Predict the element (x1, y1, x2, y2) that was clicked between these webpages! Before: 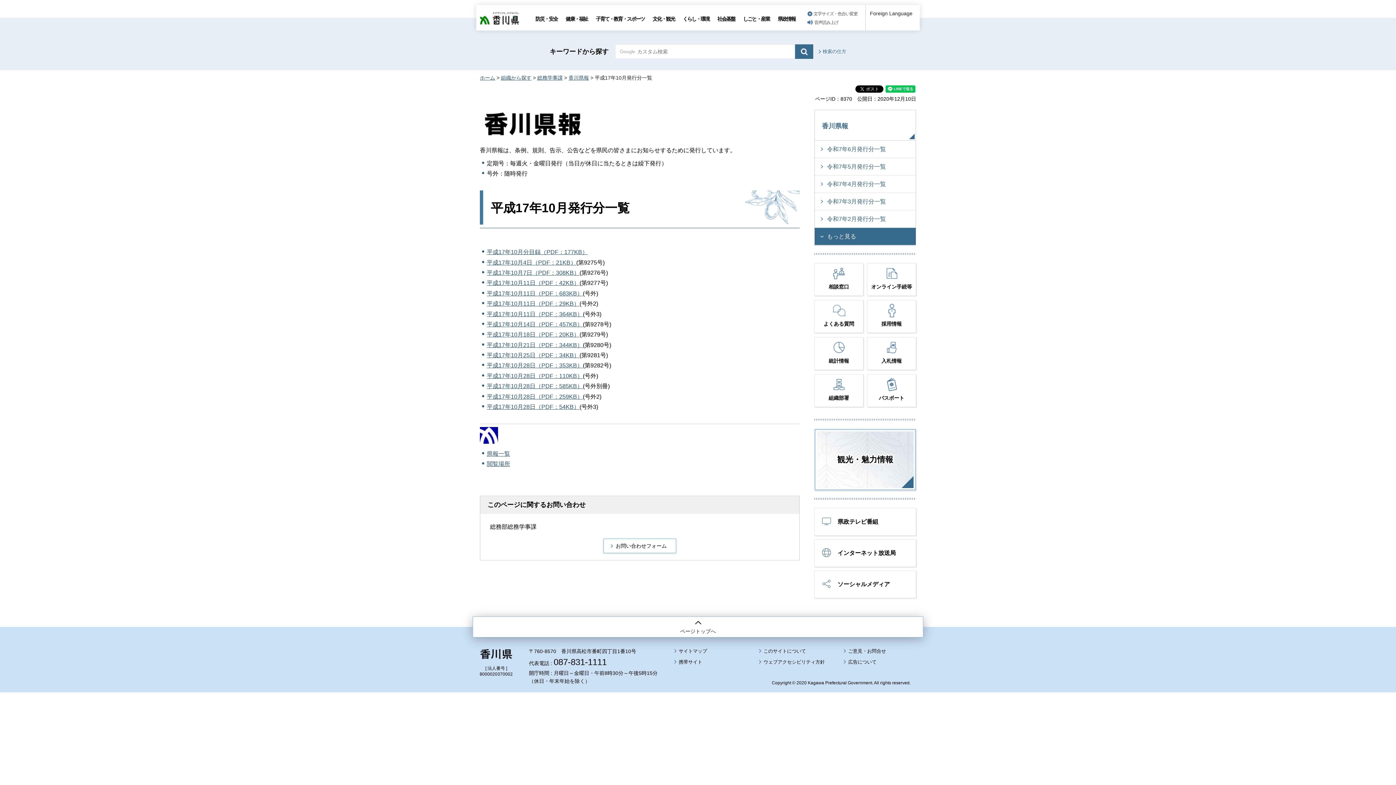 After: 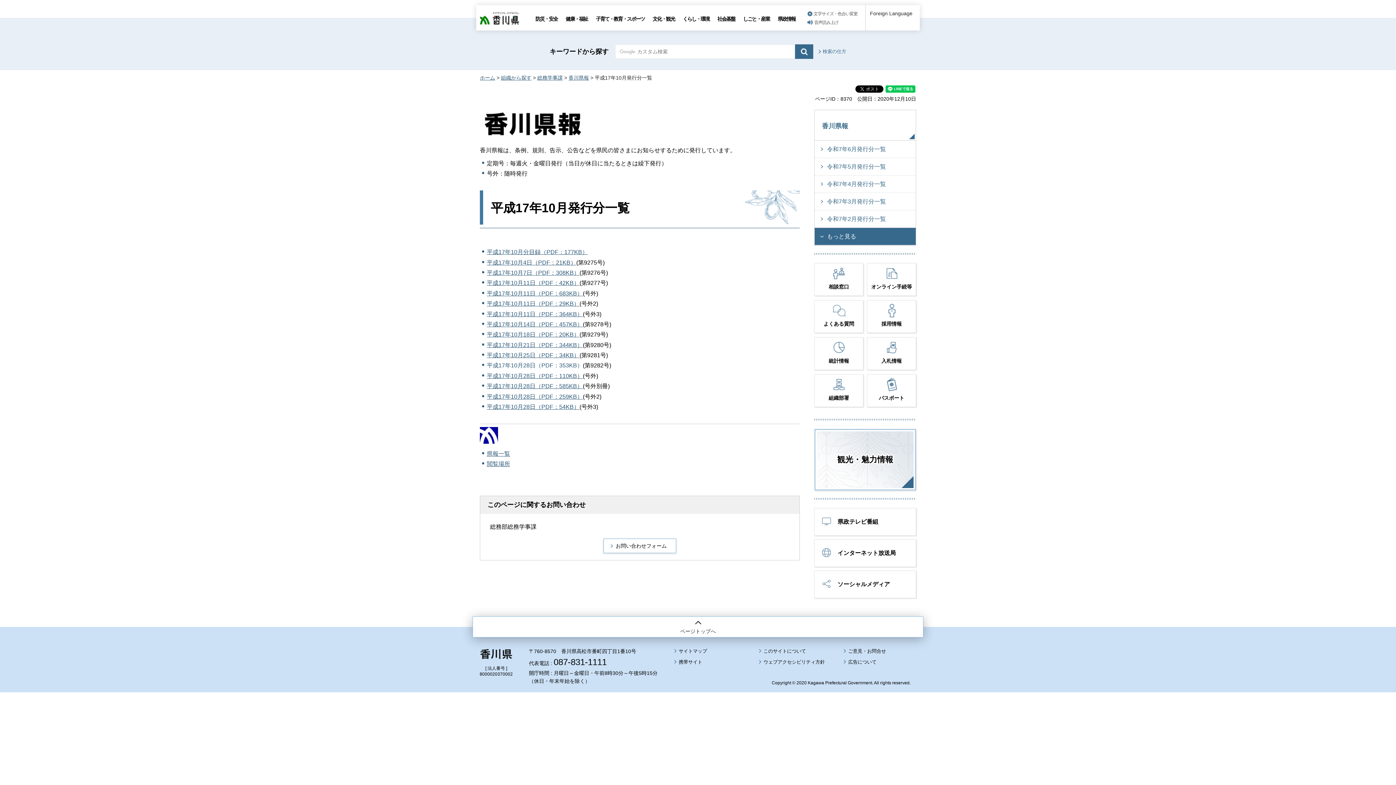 Action: bbox: (486, 362, 582, 368) label: 平成17年10月28日（PDF：353KB）